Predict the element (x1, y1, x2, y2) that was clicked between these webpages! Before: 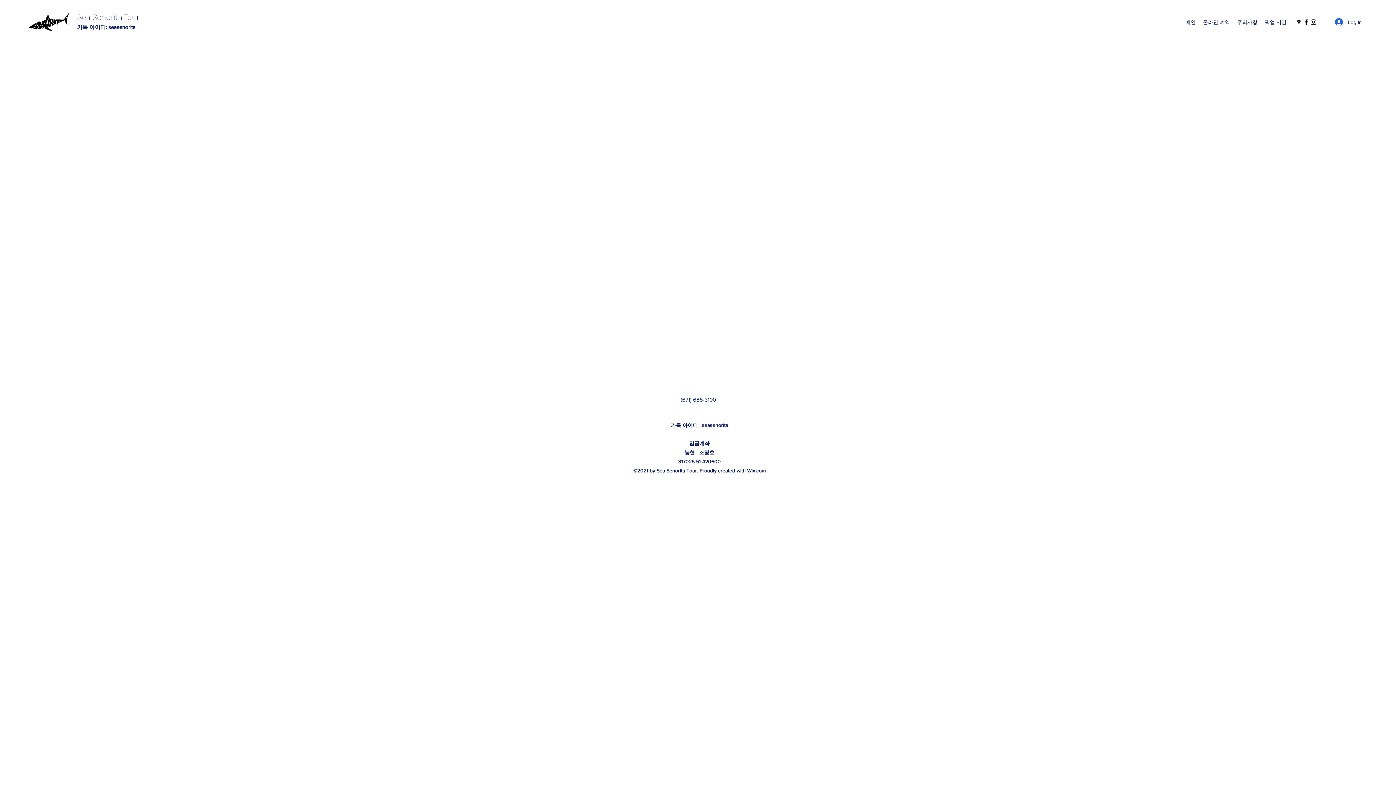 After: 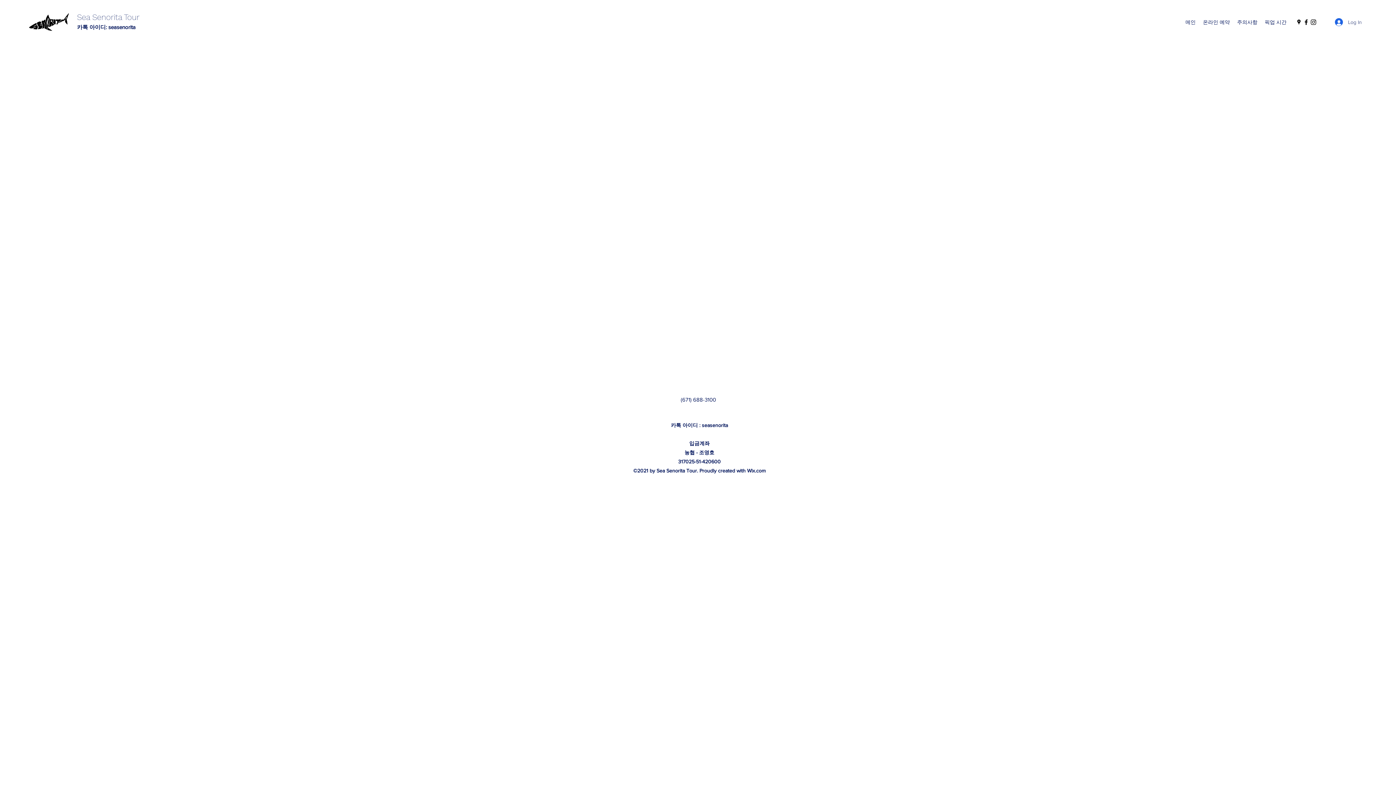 Action: label: Log In bbox: (1330, 15, 1367, 28)